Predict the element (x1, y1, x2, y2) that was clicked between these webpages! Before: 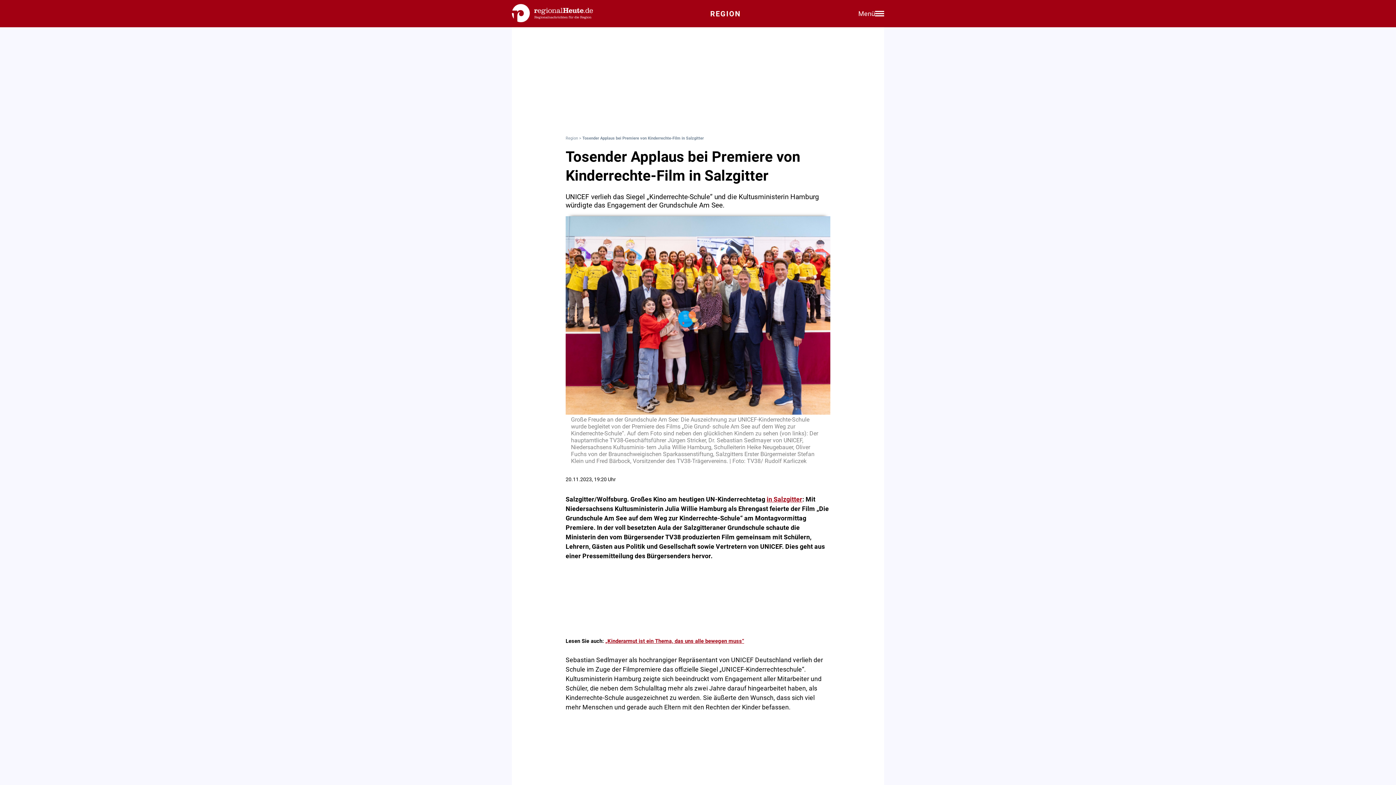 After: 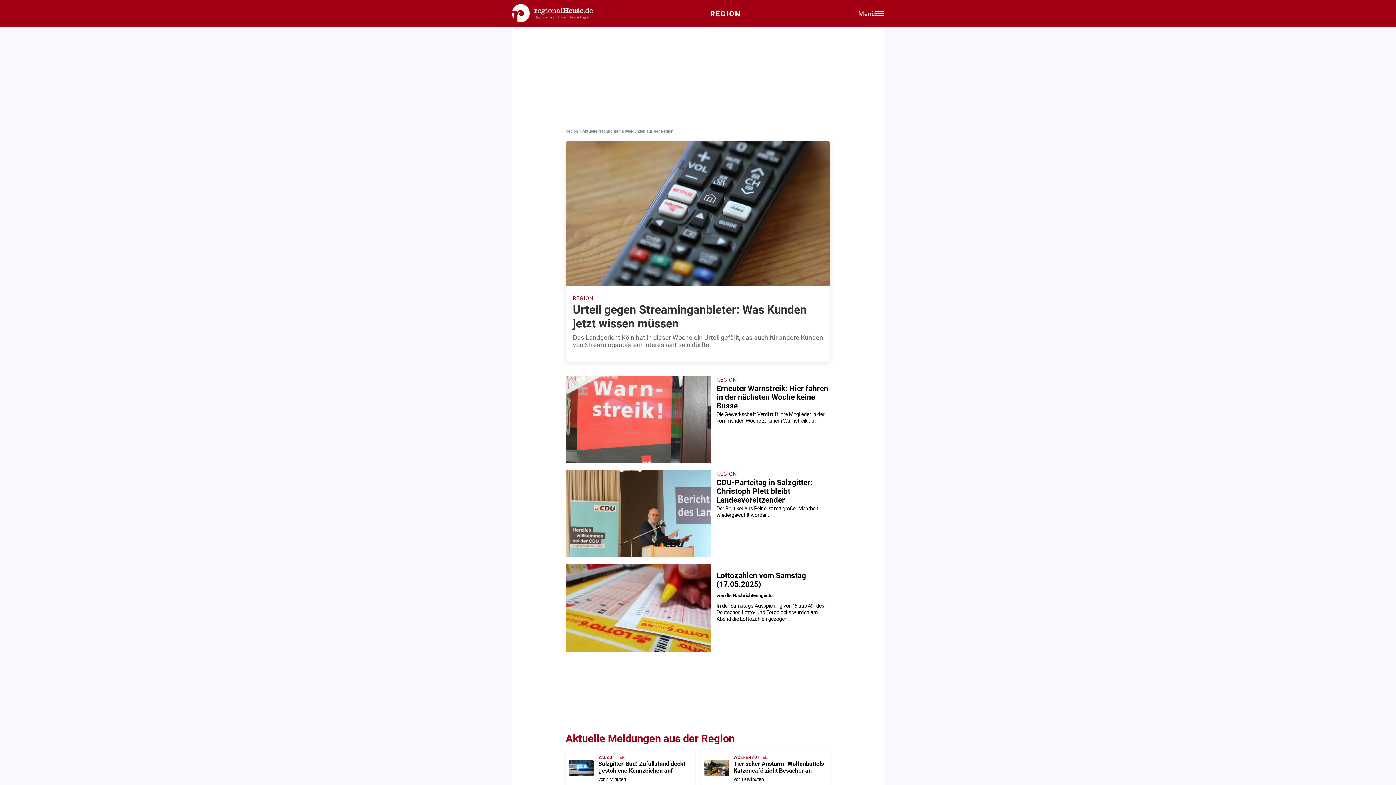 Action: bbox: (512, 20, 592, 27)